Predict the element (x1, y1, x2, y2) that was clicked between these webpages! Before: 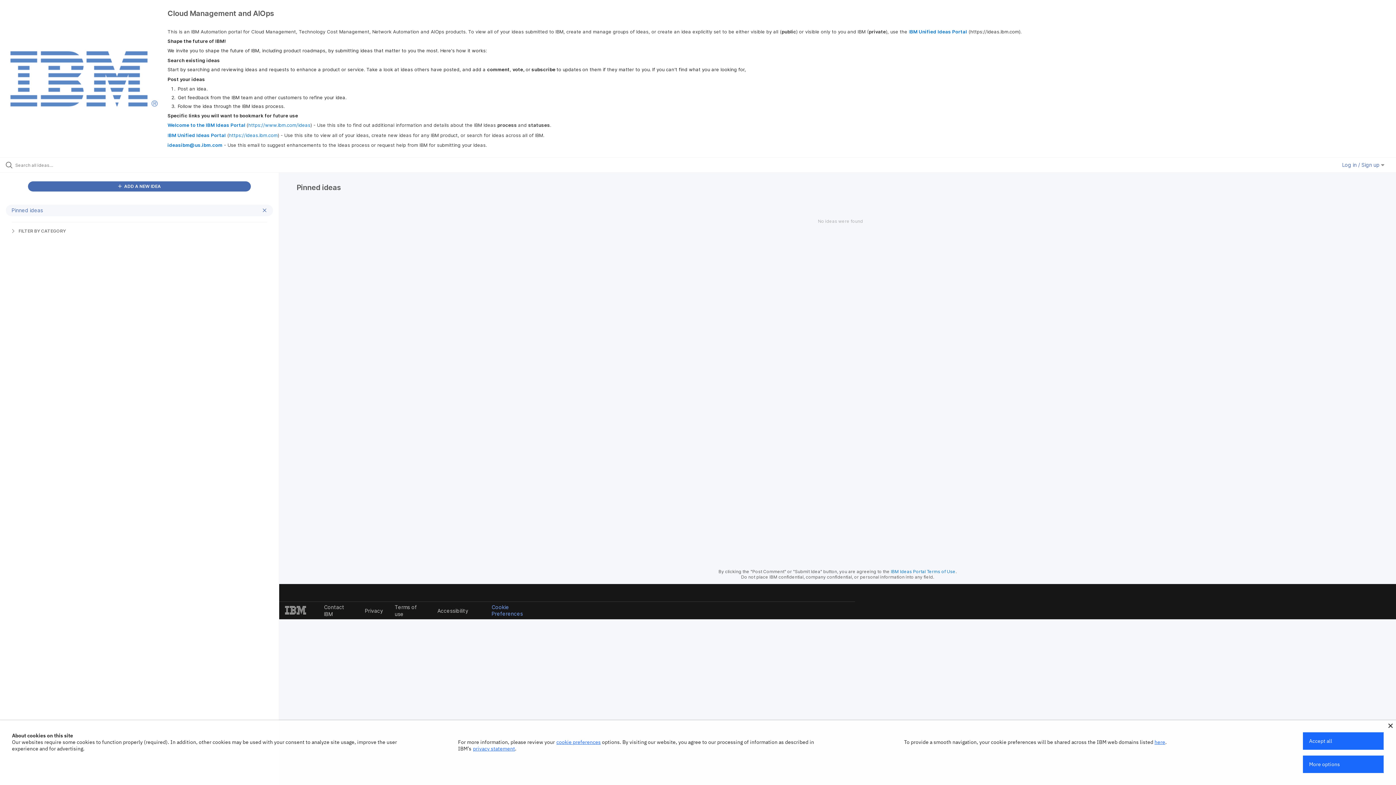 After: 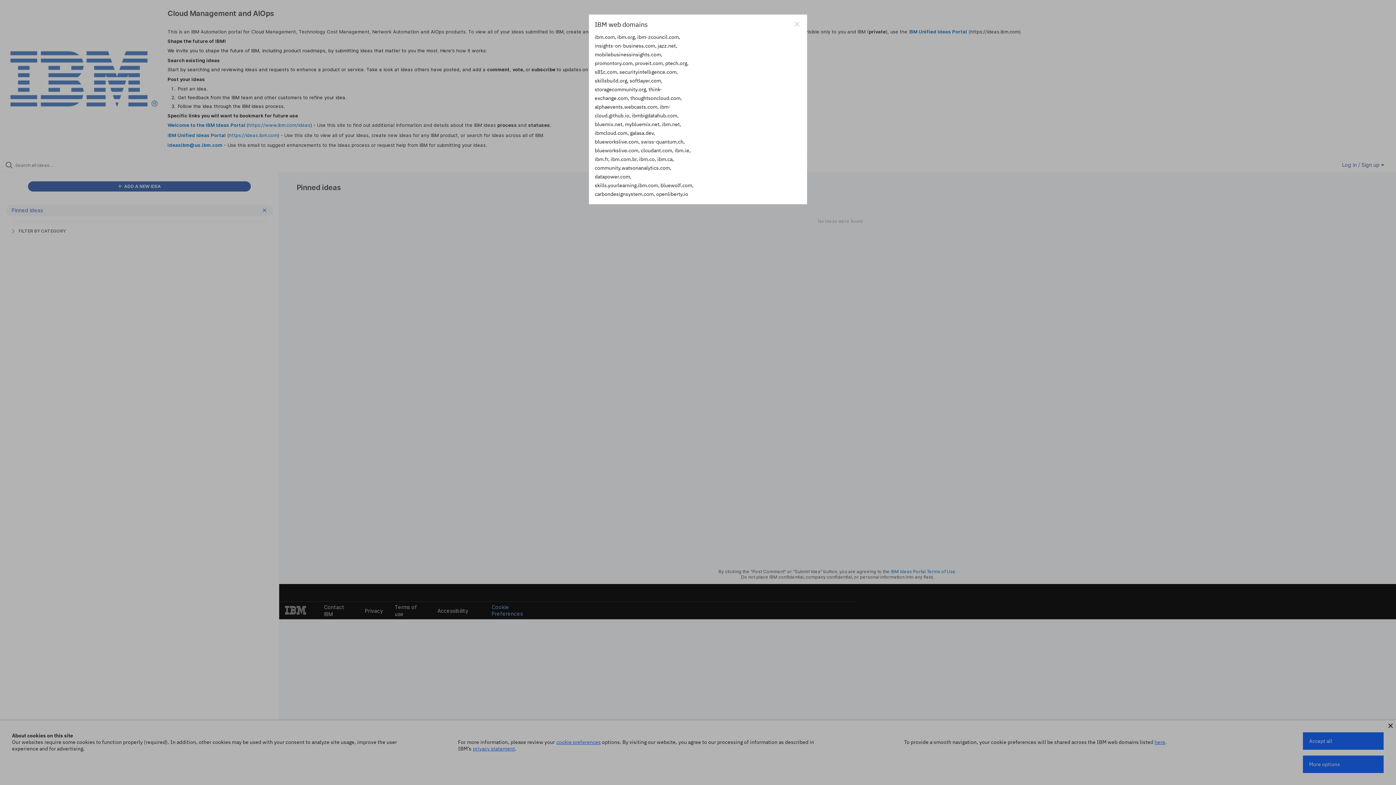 Action: label: here bbox: (1154, 739, 1165, 745)